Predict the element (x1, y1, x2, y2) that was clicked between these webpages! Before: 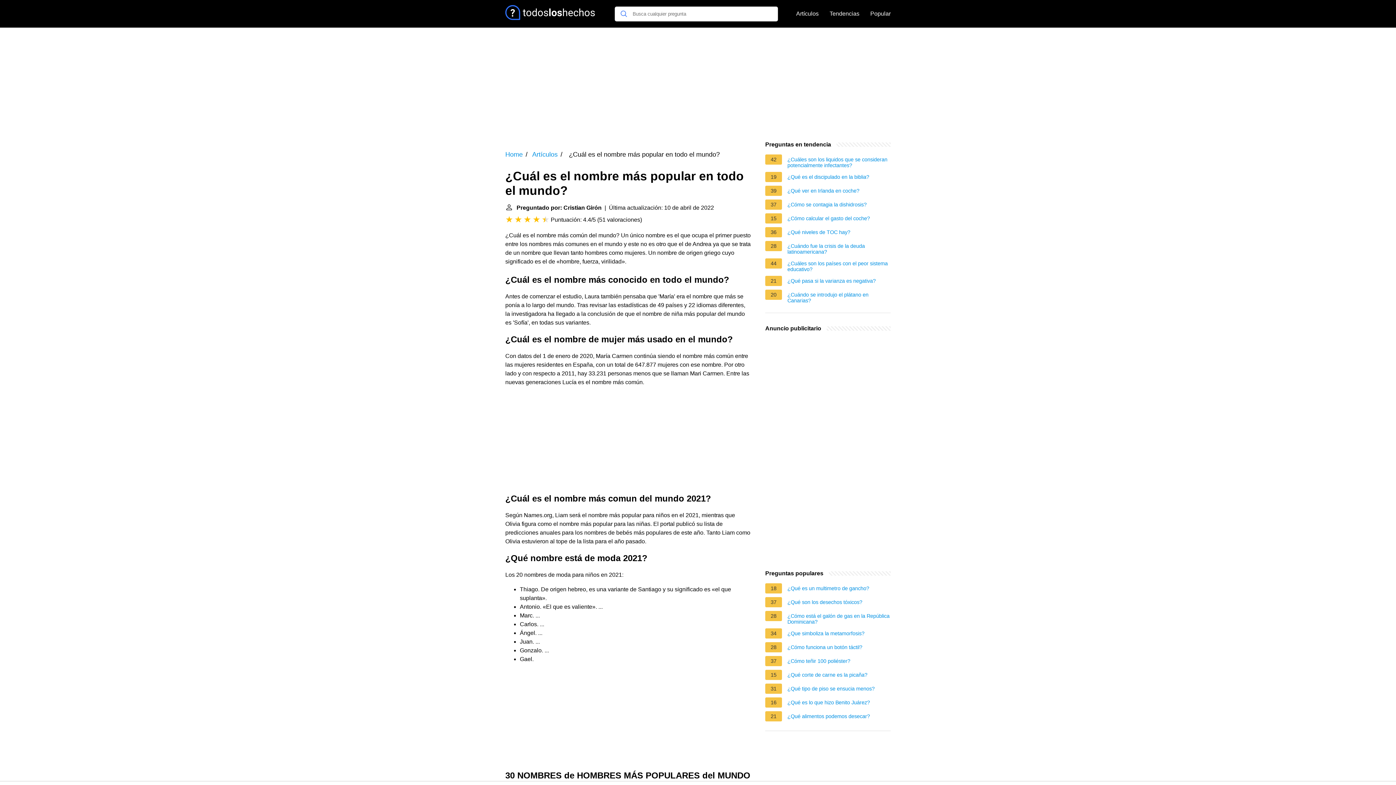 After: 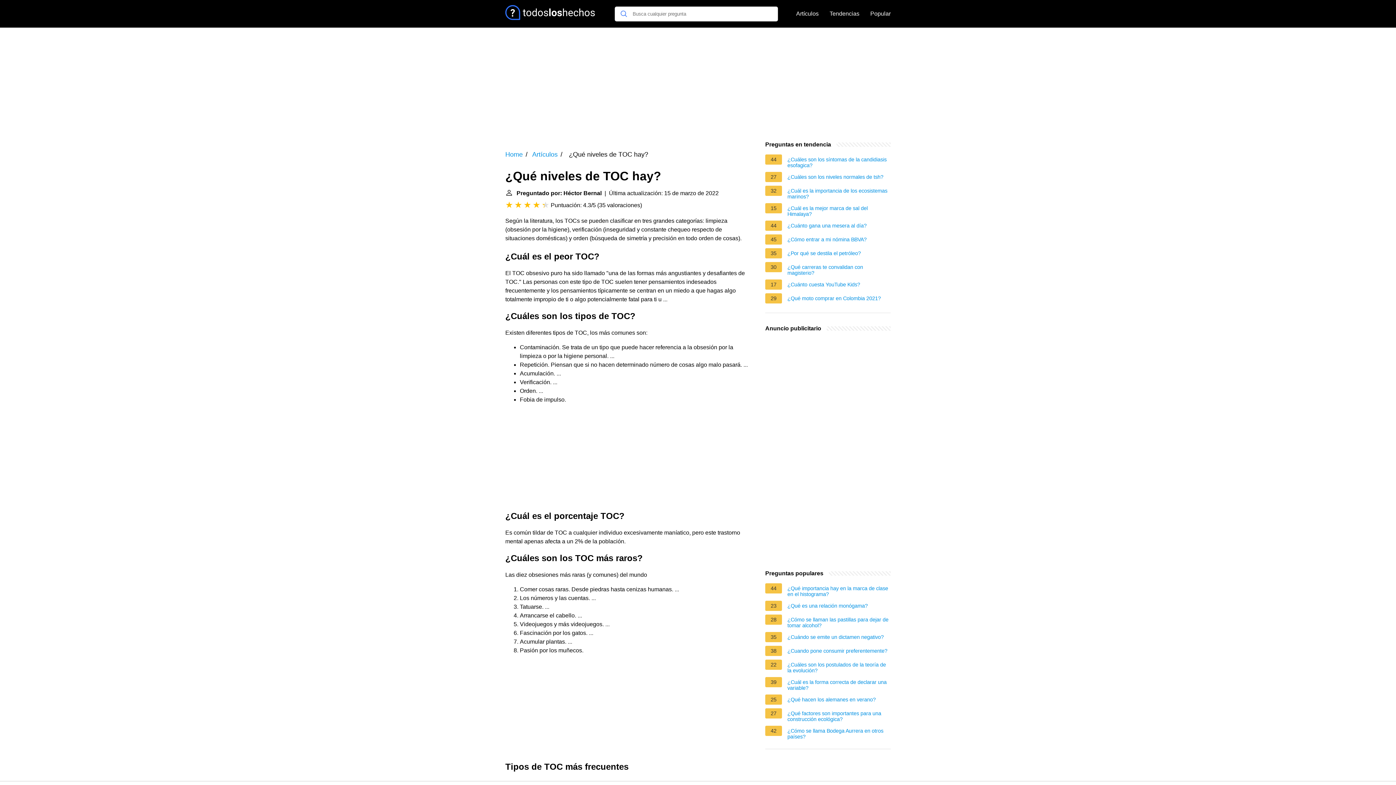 Action: label: ¿Qué niveles de TOC hay? bbox: (787, 229, 850, 237)